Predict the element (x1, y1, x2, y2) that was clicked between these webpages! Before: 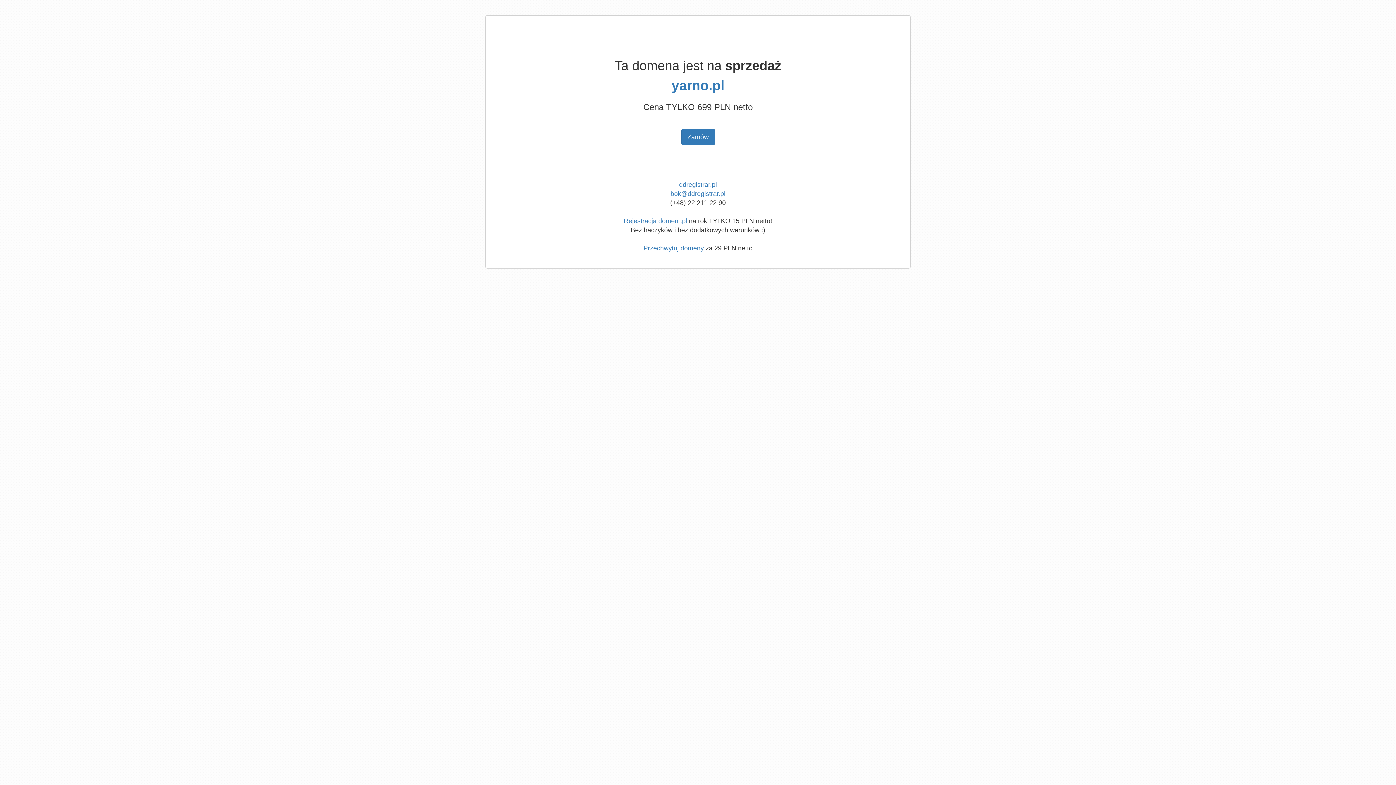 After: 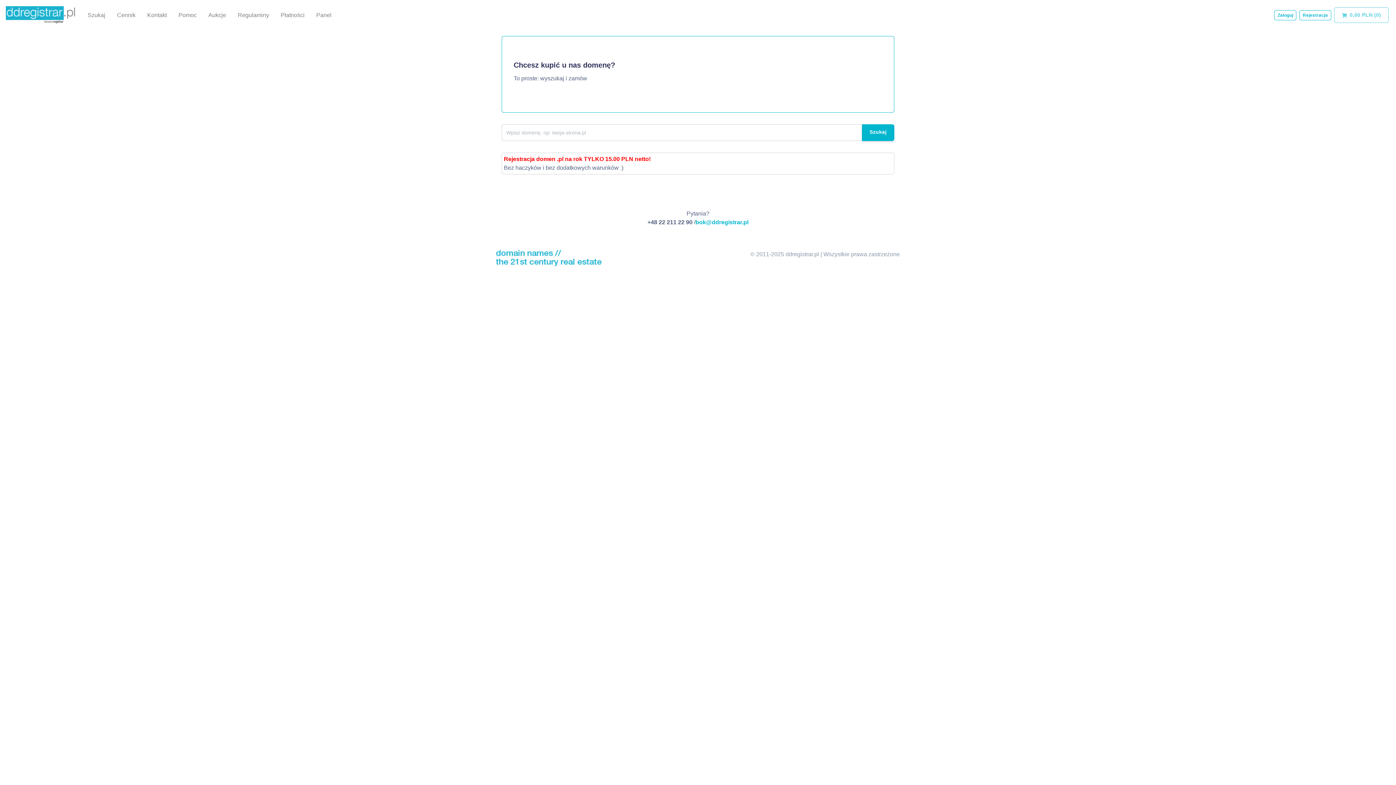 Action: bbox: (643, 244, 704, 252) label: Przechwytuj domeny